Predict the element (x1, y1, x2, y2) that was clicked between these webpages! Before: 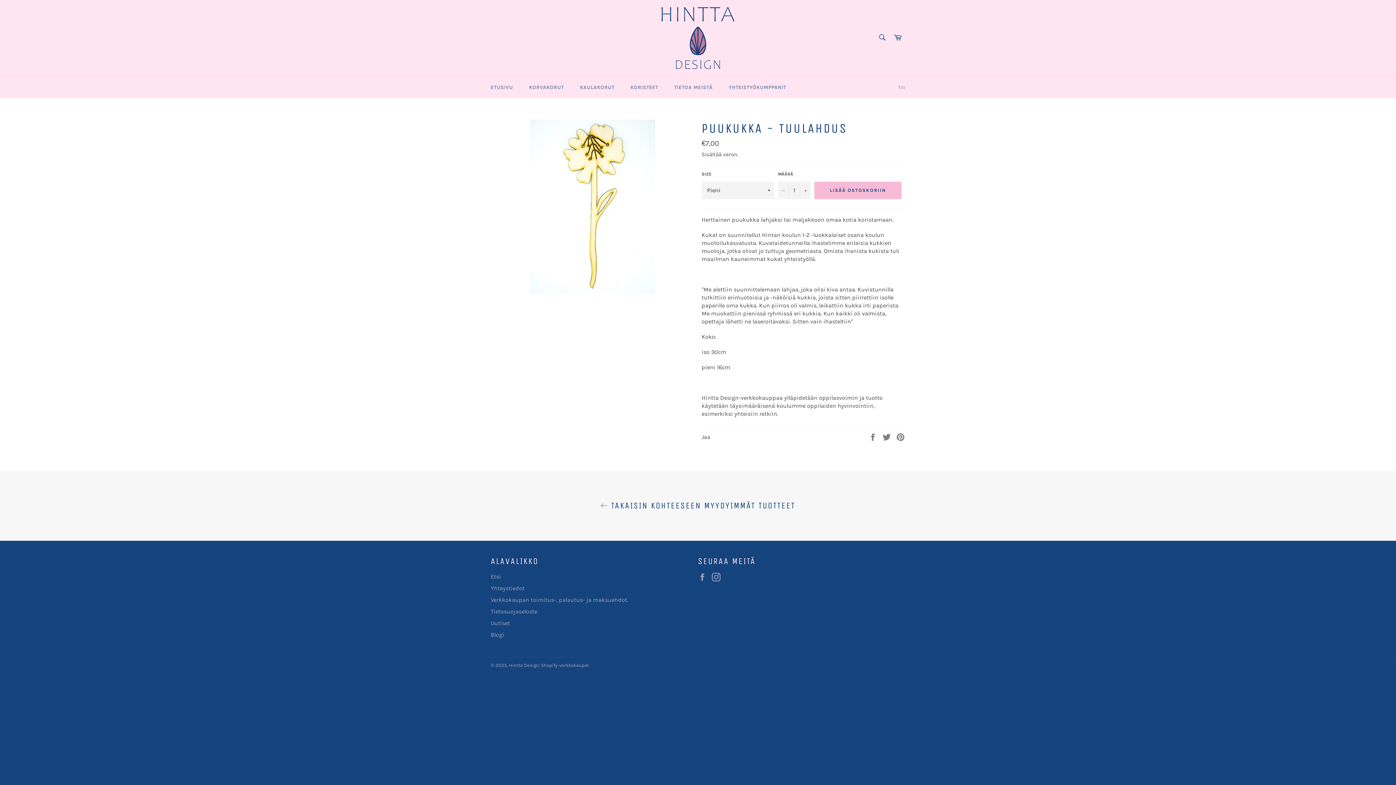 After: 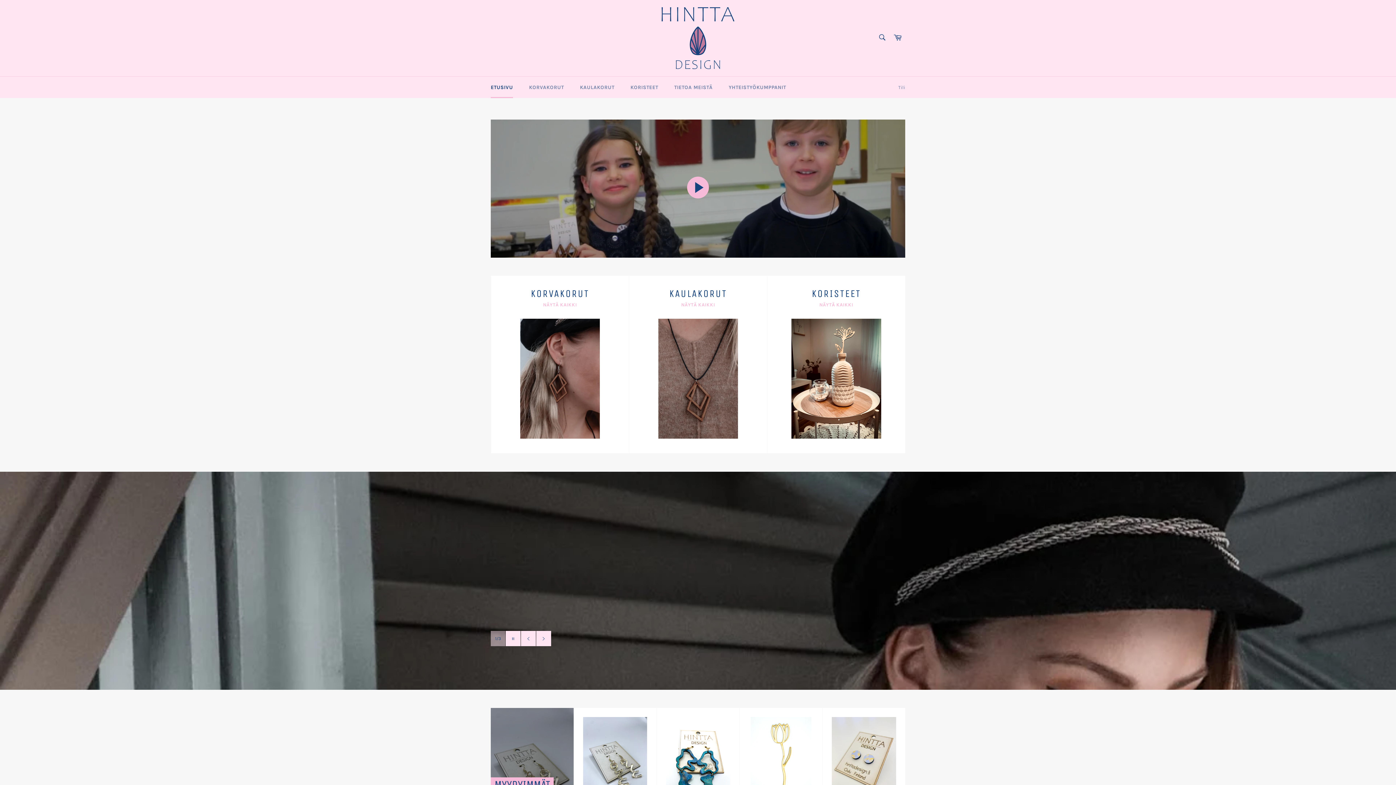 Action: bbox: (661, 7, 734, 69)